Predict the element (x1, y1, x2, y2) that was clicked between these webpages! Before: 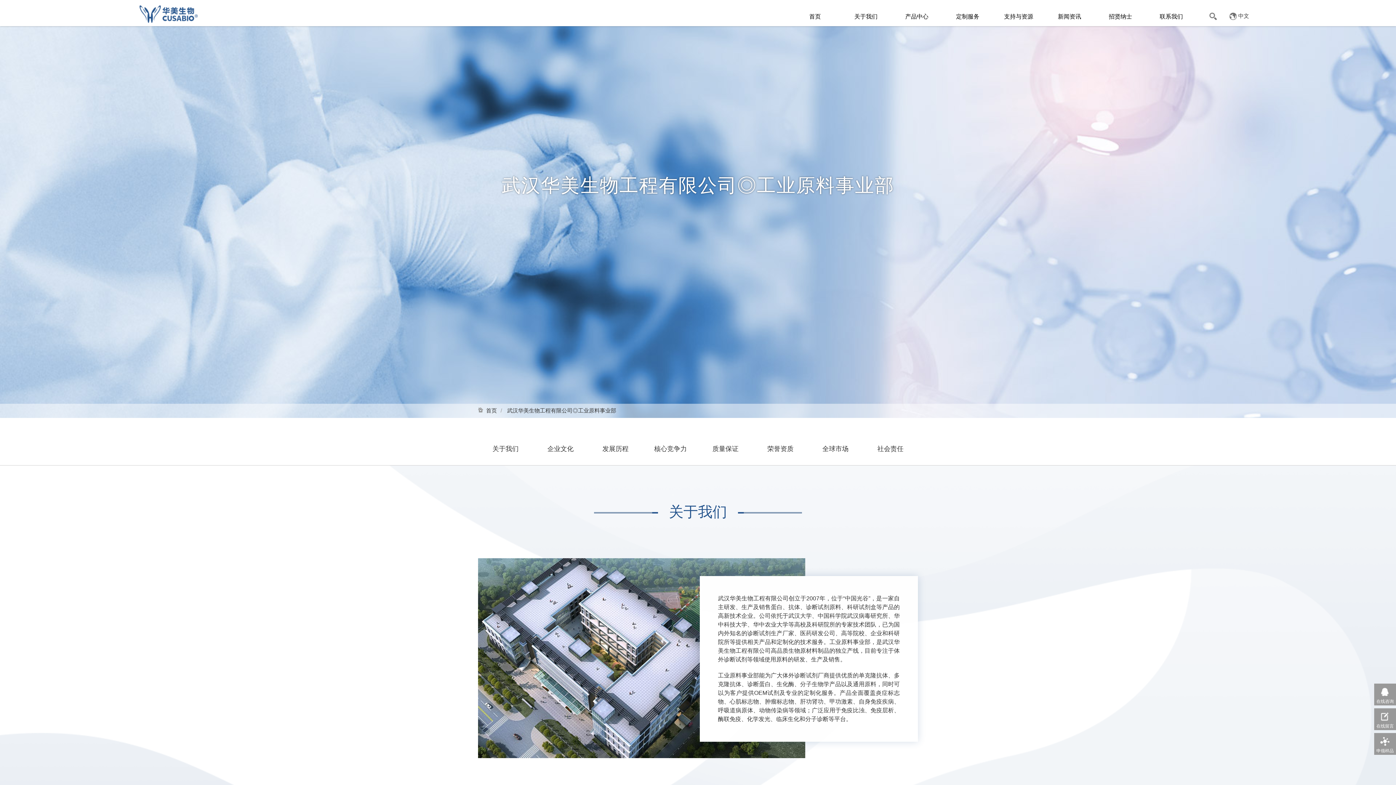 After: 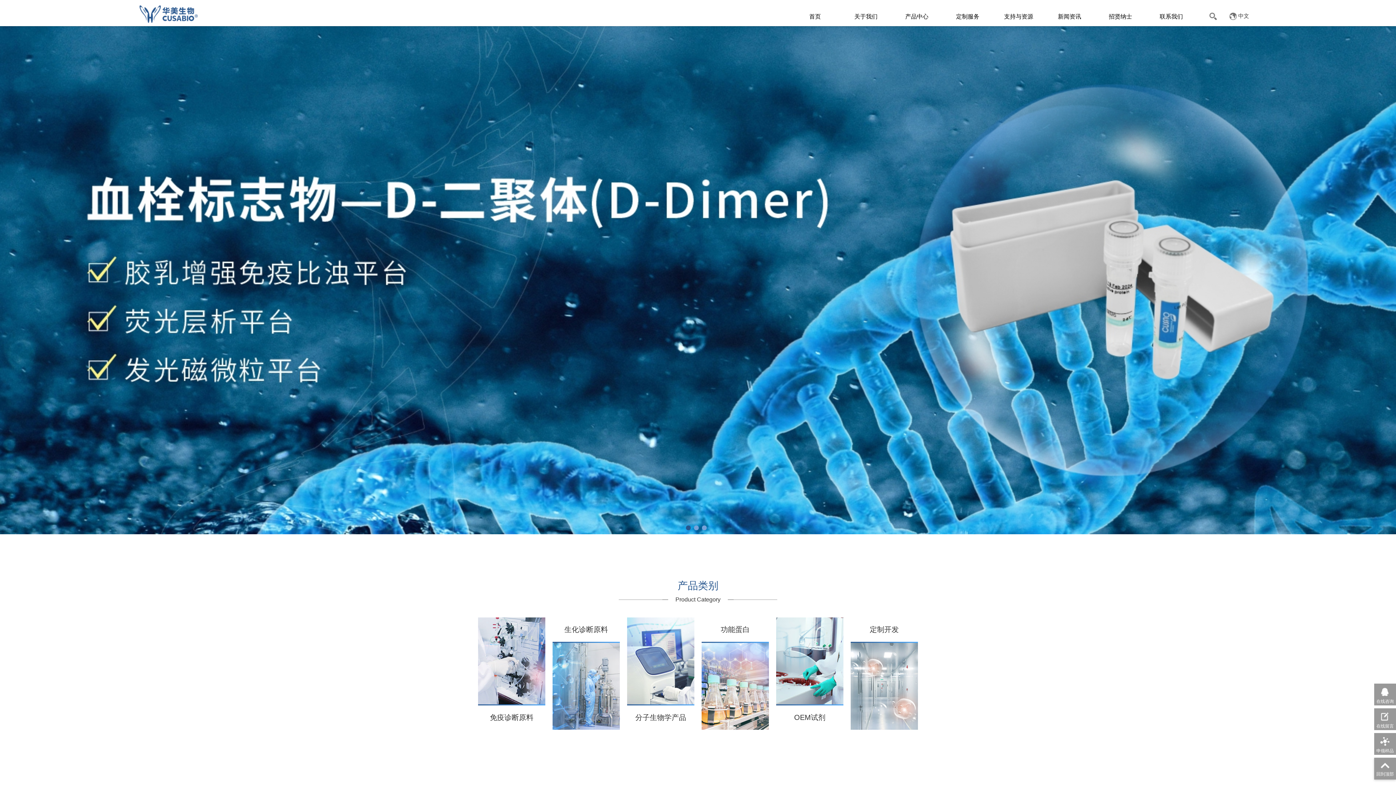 Action: bbox: (139, 15, 197, 24)